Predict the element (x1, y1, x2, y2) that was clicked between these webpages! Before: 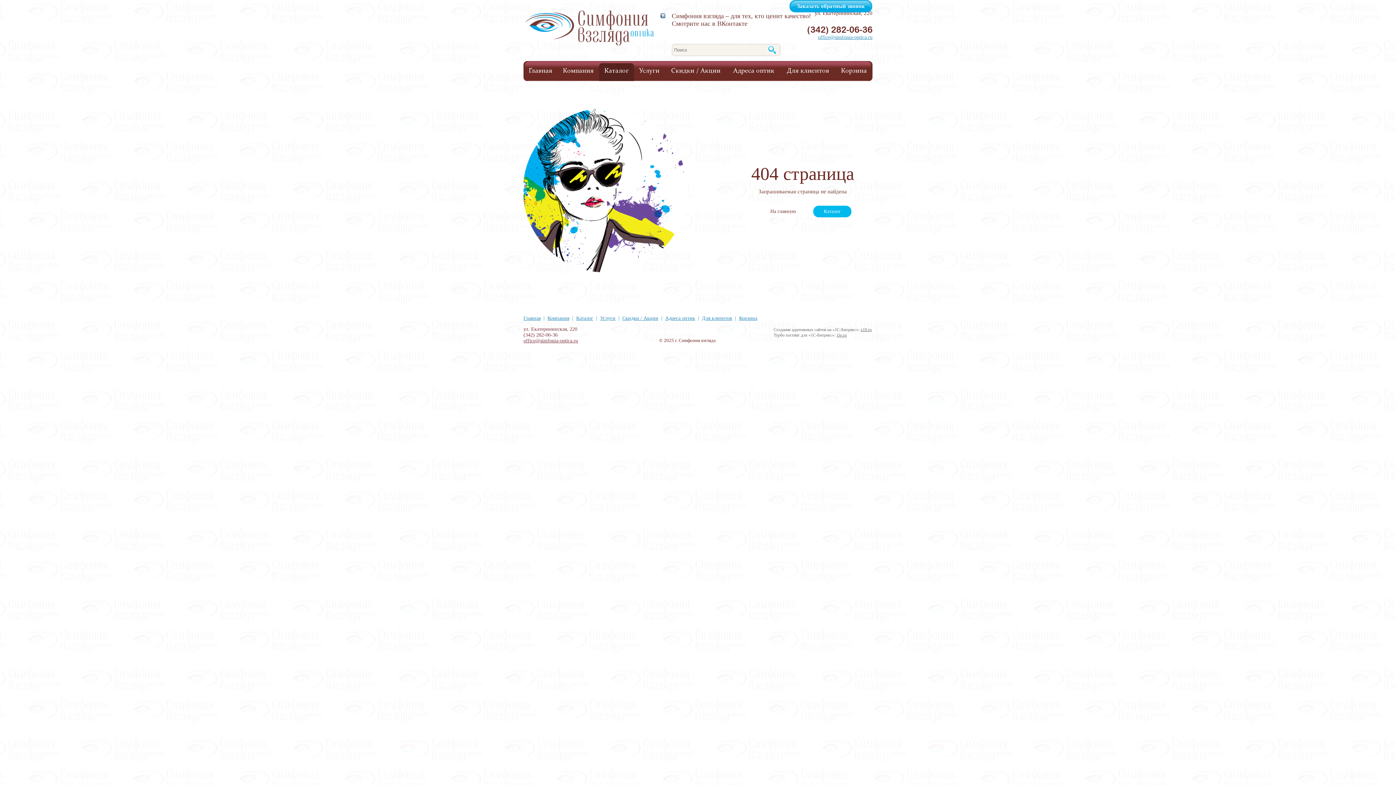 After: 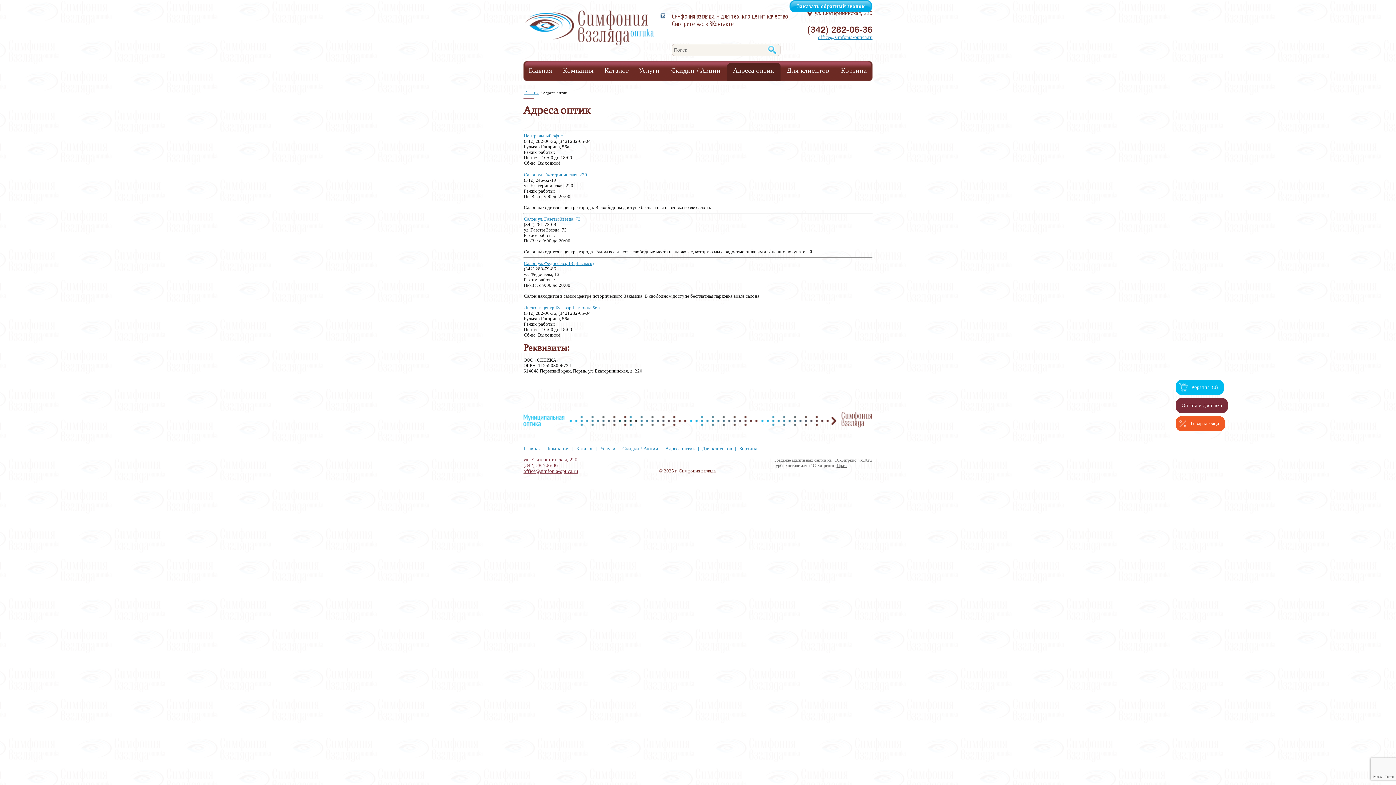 Action: bbox: (727, 63, 780, 81) label: Адреса оптик